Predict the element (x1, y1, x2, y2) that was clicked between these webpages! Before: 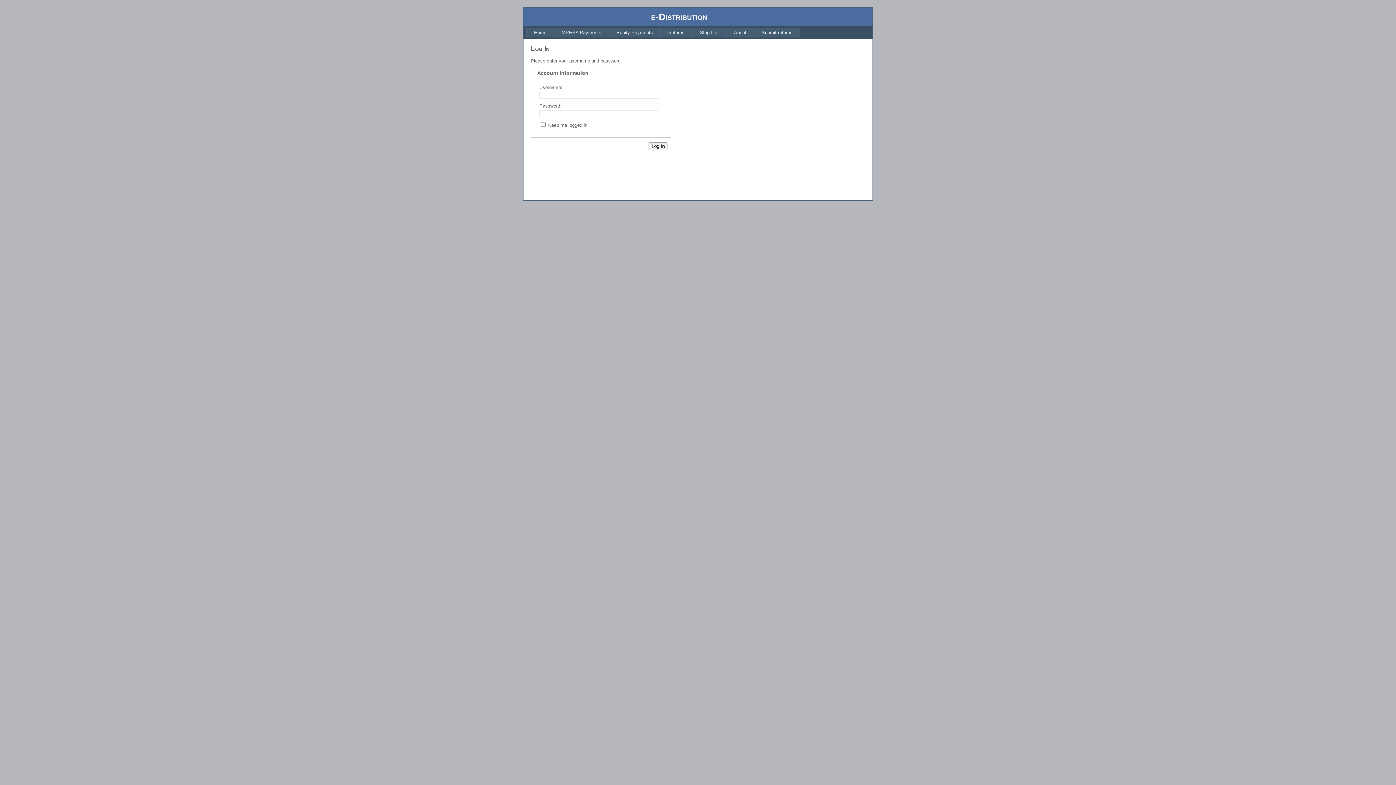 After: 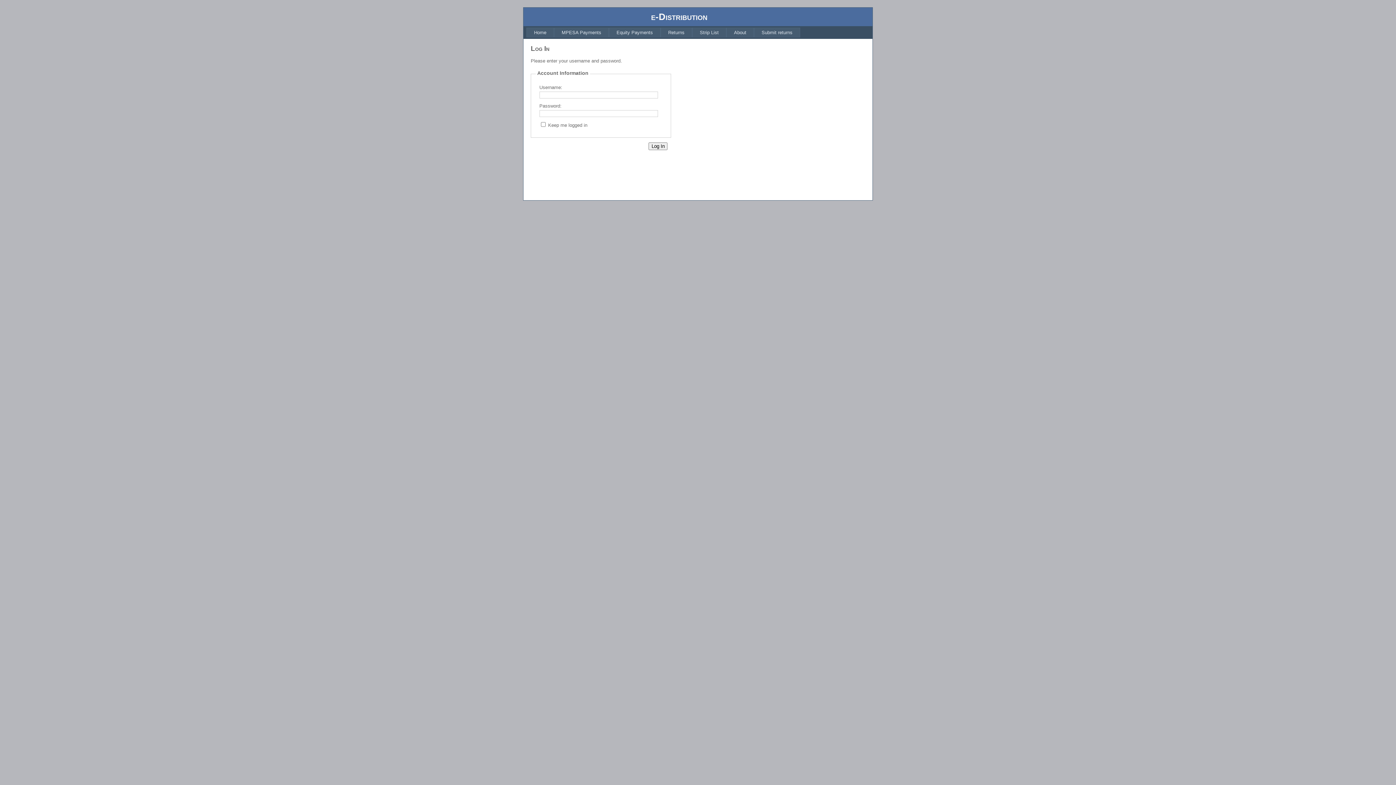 Action: label: Equity Payments bbox: (609, 27, 660, 37)